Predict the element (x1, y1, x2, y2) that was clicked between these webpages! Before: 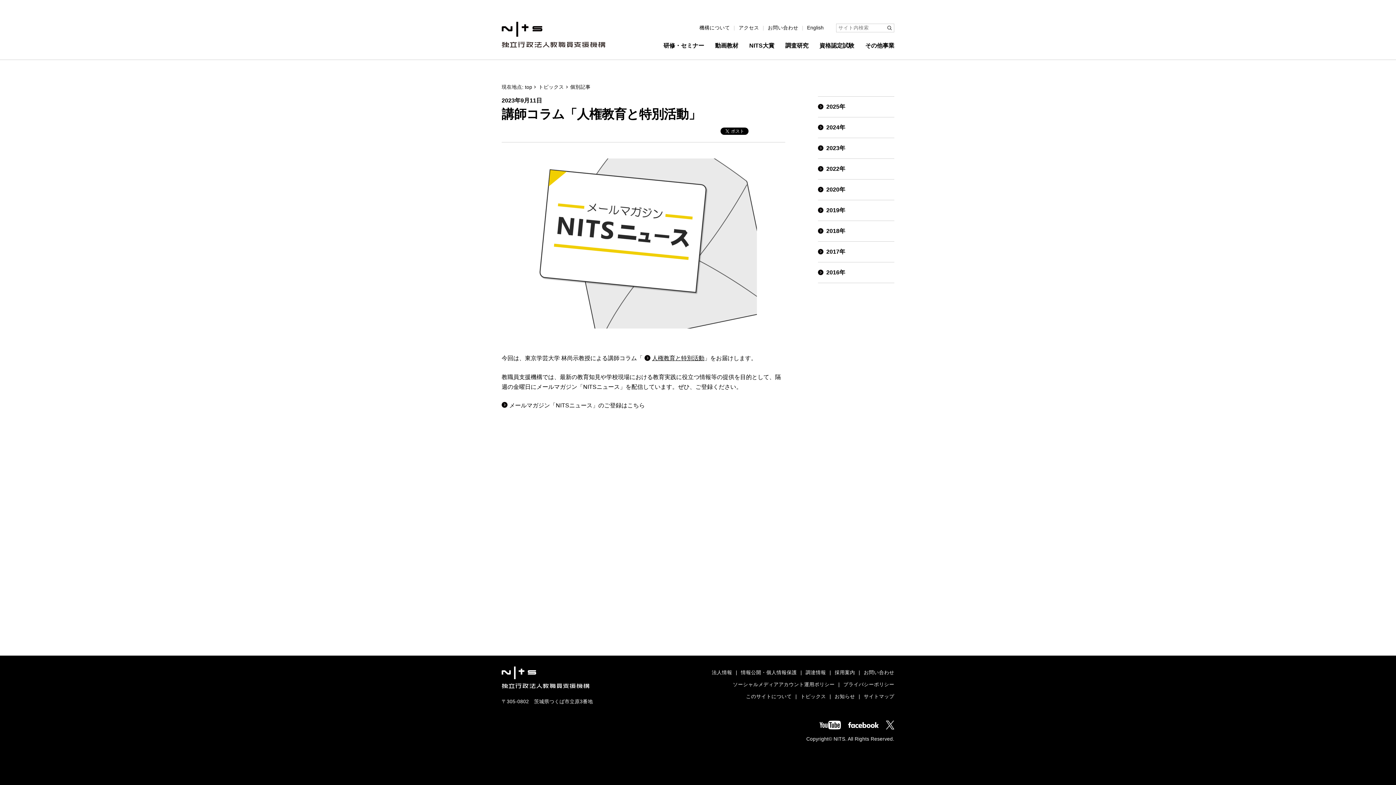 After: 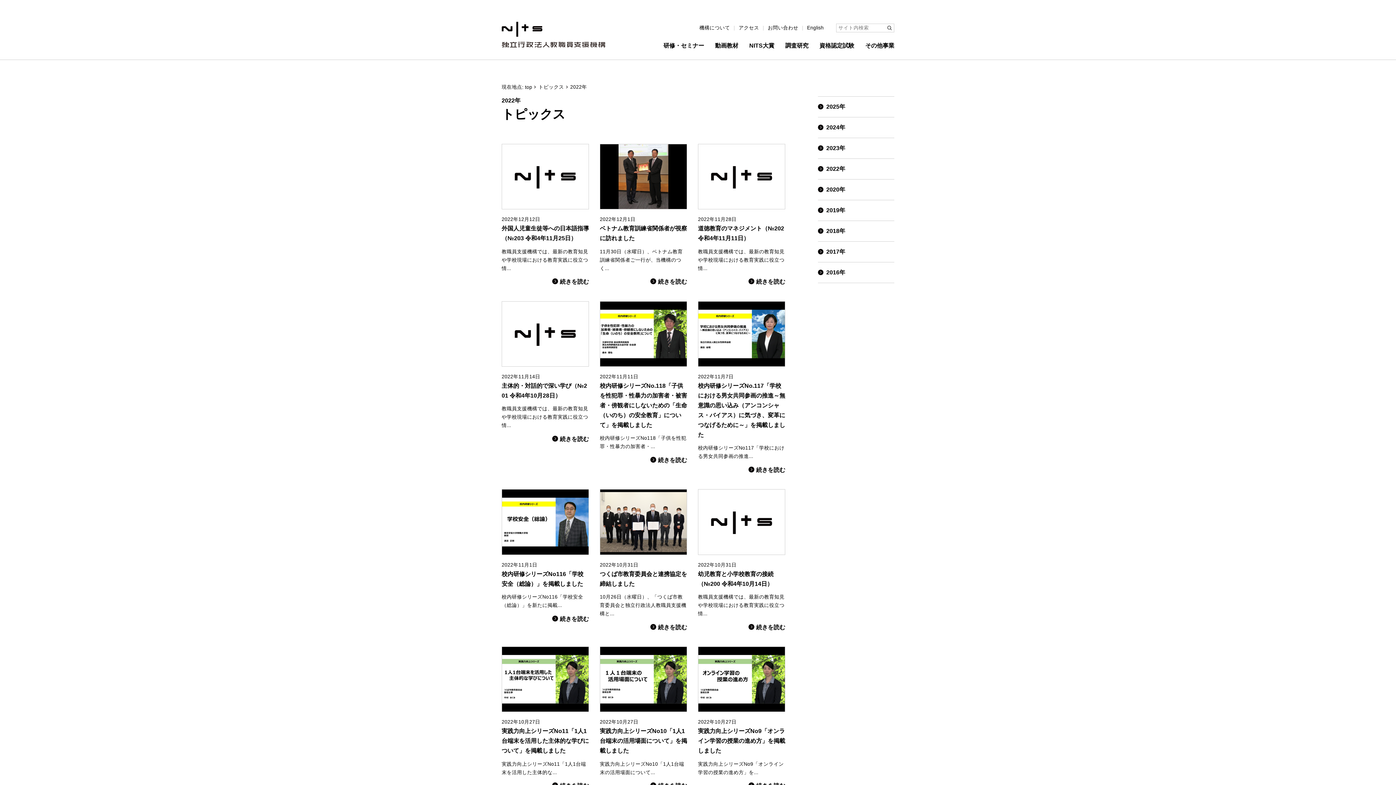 Action: label: 2022年 bbox: (825, 158, 894, 179)